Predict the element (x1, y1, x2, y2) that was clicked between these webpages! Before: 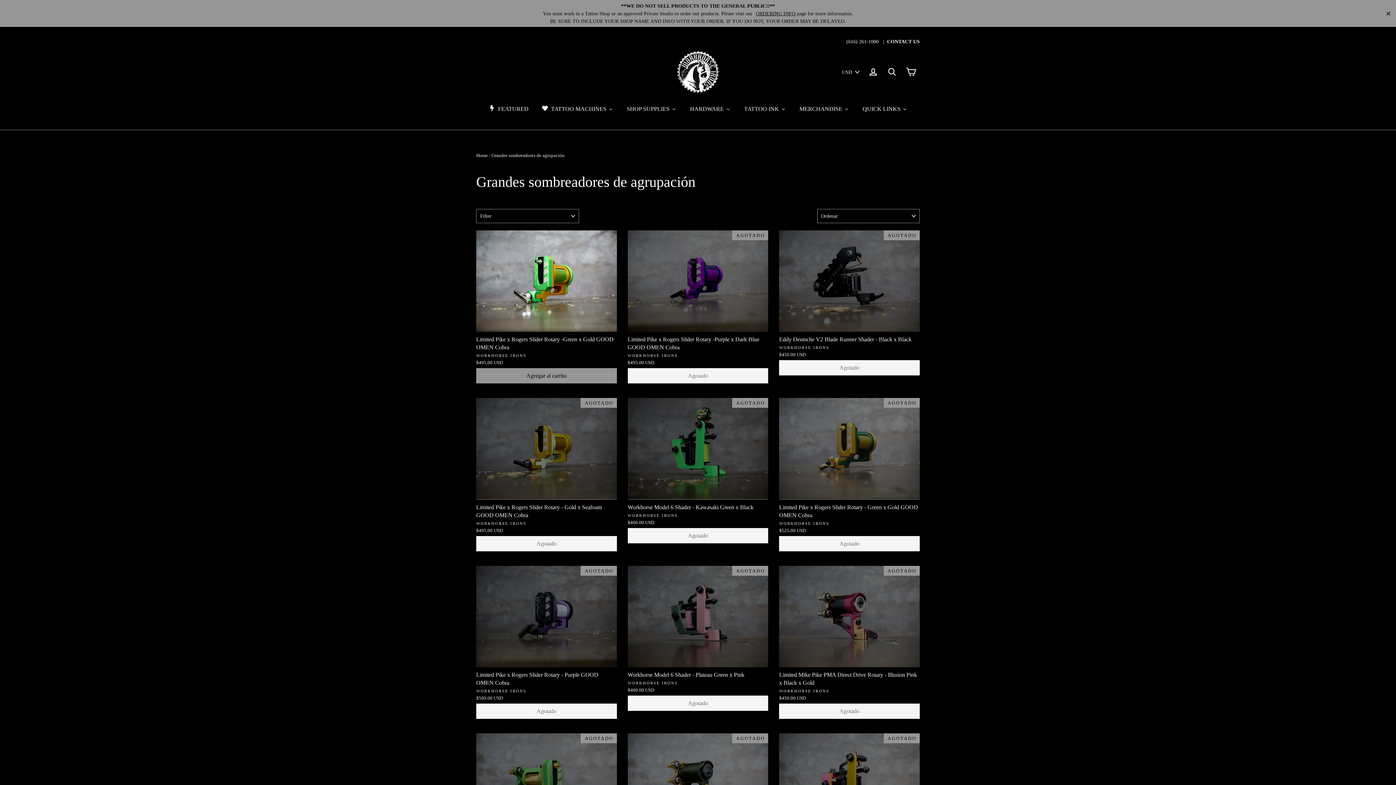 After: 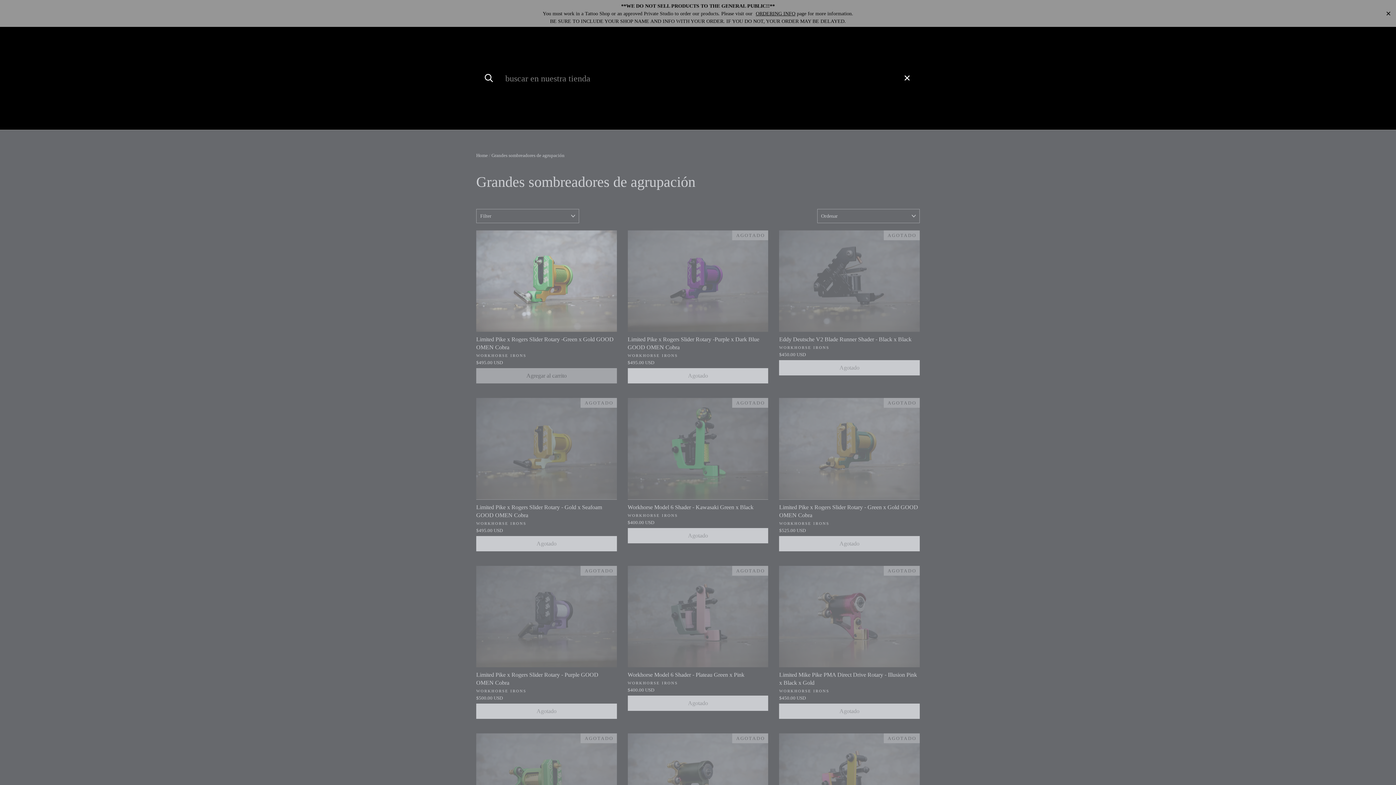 Action: label: Buscar bbox: (883, 61, 901, 82)